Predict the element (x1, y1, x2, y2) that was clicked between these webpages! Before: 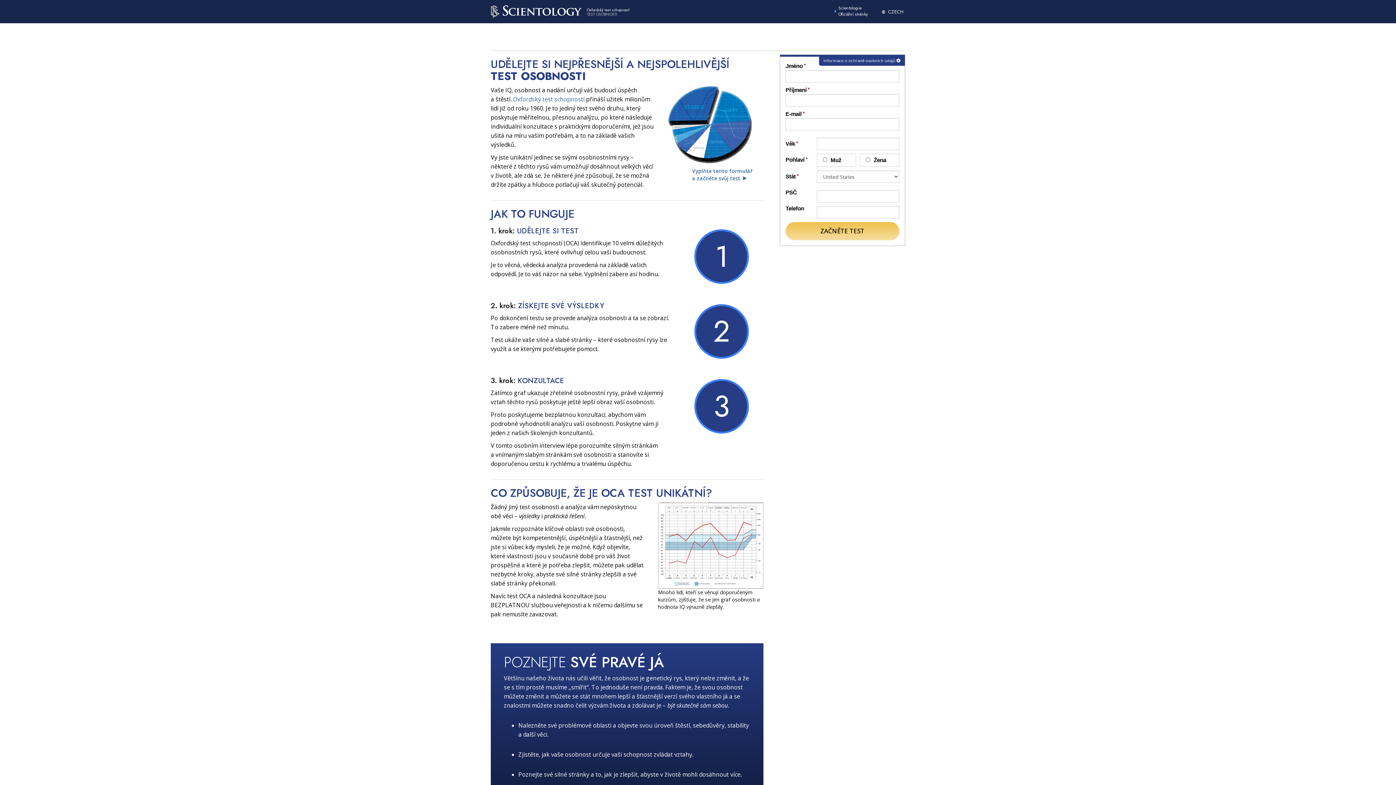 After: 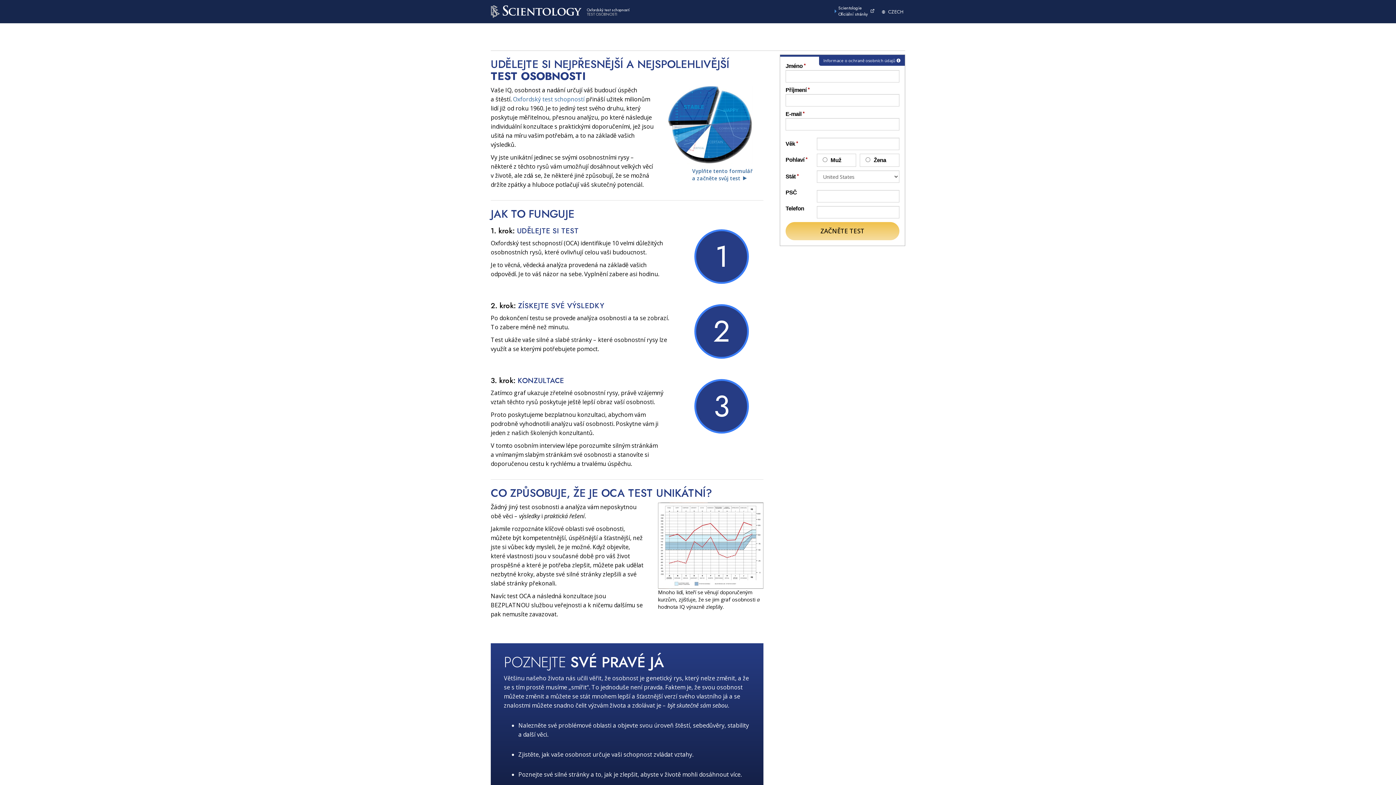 Action: label: Scientologie
Oficiální stránky bbox: (834, 5, 874, 17)